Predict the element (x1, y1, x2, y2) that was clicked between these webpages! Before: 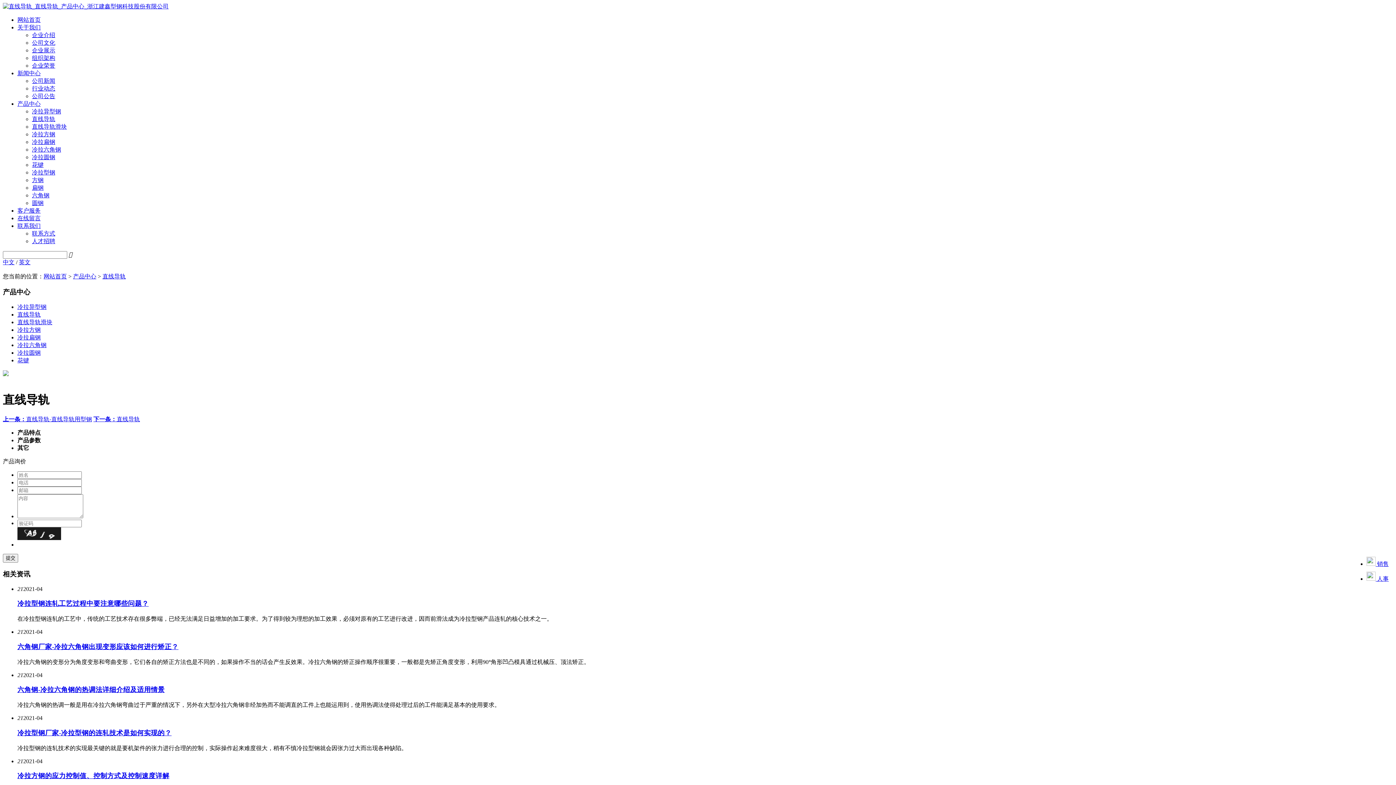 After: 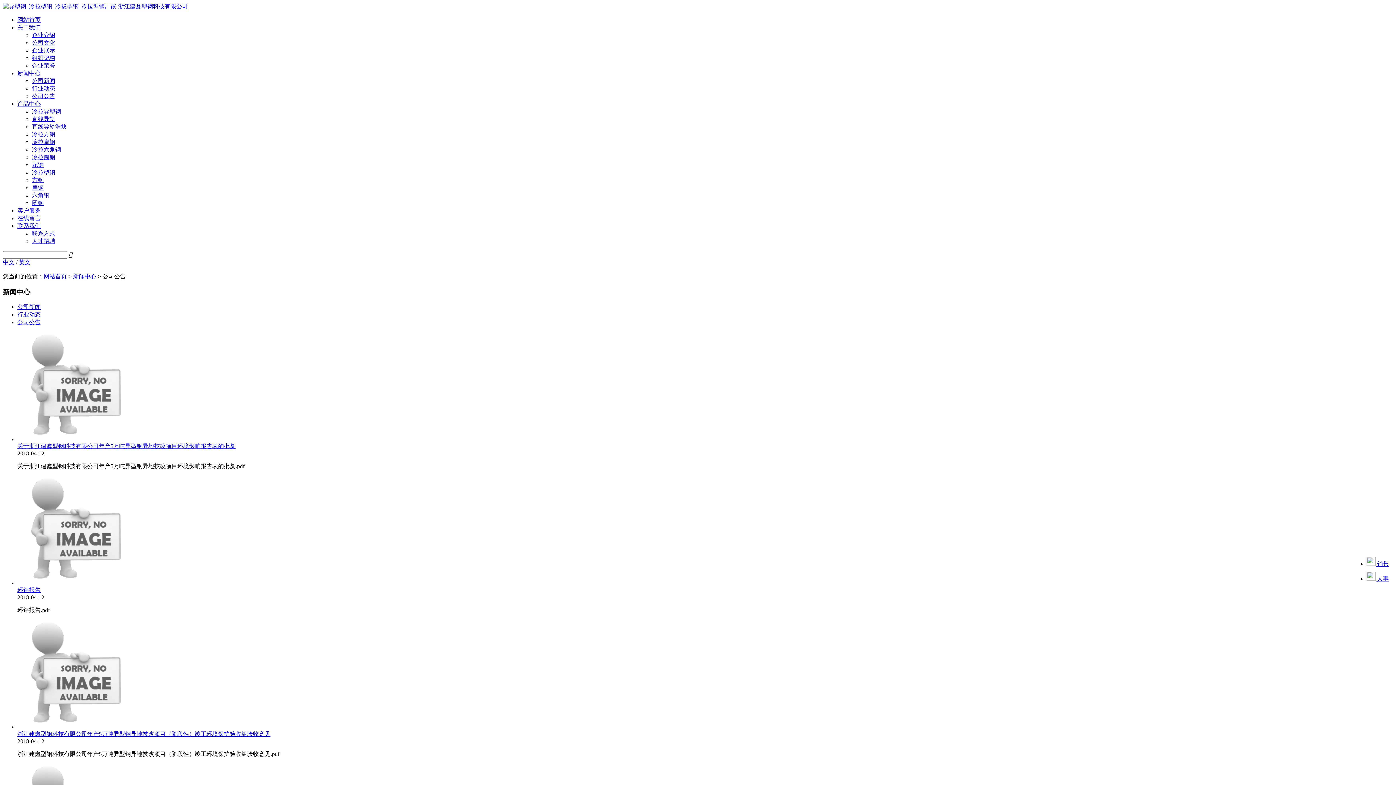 Action: label: 公司公告 bbox: (32, 93, 55, 99)